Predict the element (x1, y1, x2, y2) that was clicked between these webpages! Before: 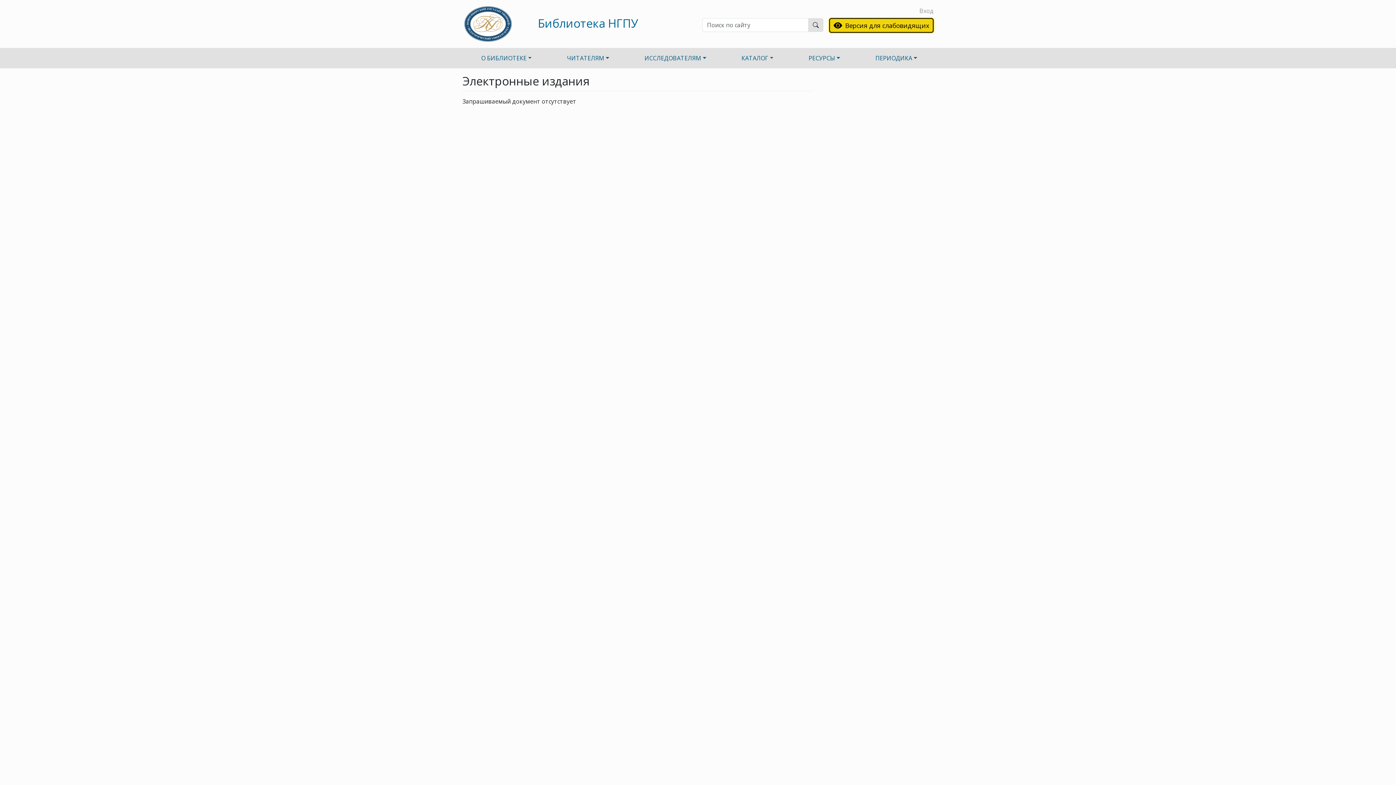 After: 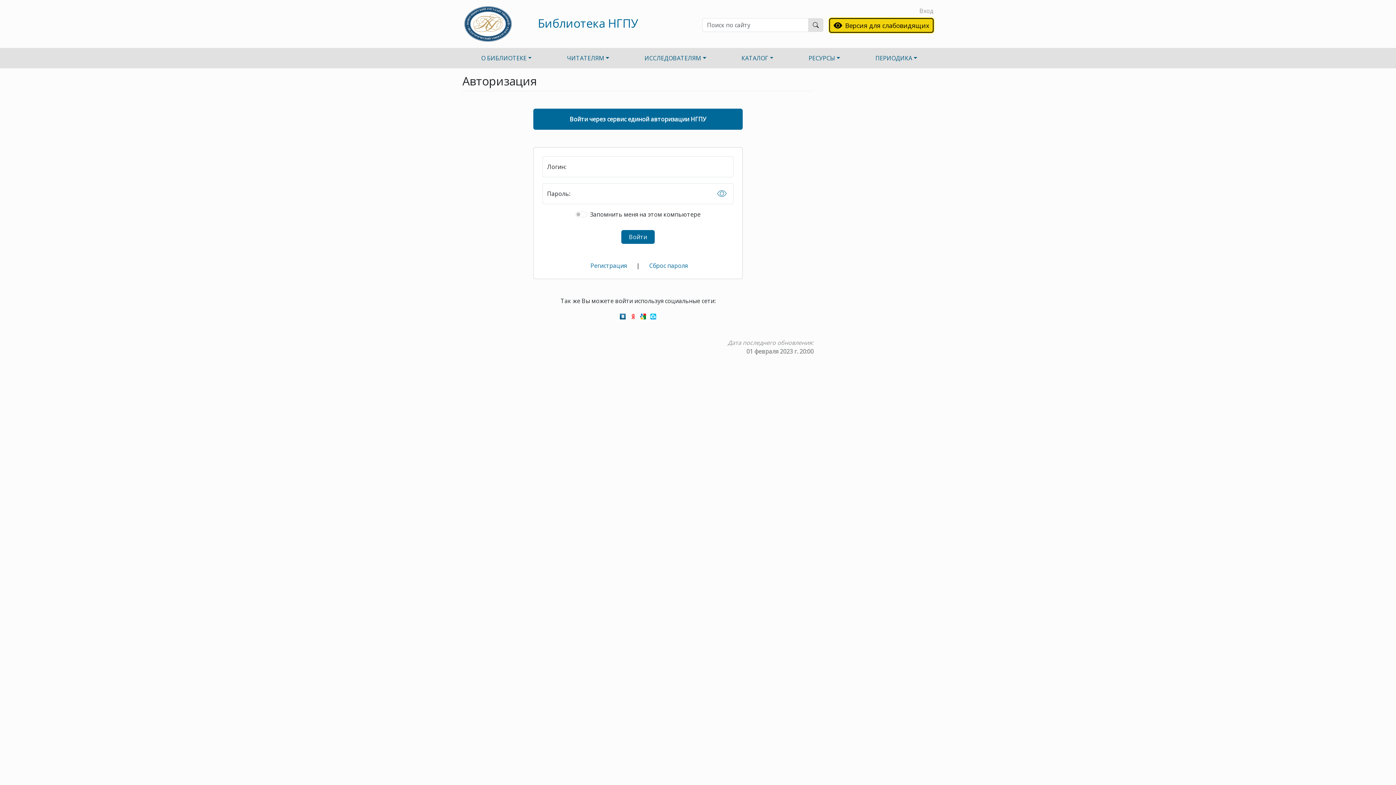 Action: label: Вход bbox: (919, 6, 933, 15)